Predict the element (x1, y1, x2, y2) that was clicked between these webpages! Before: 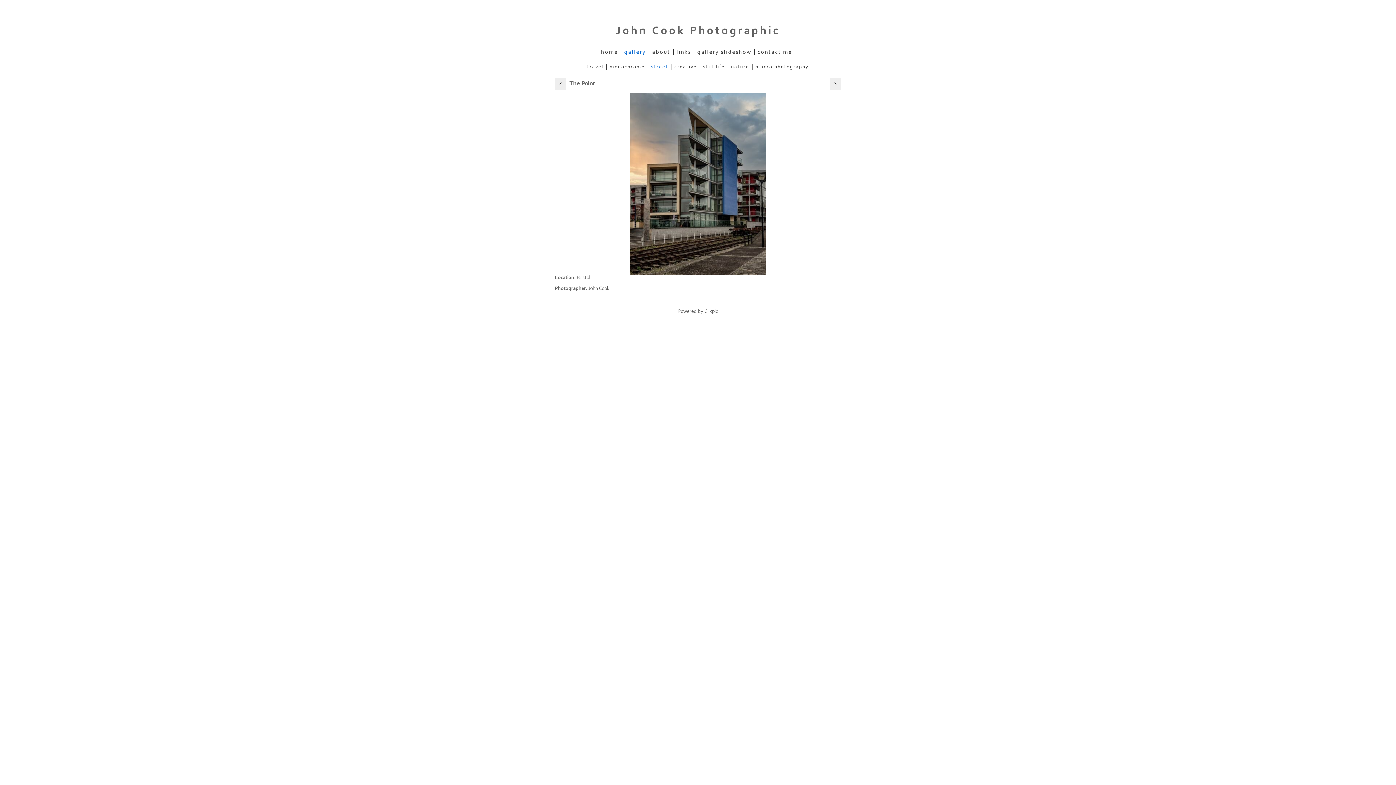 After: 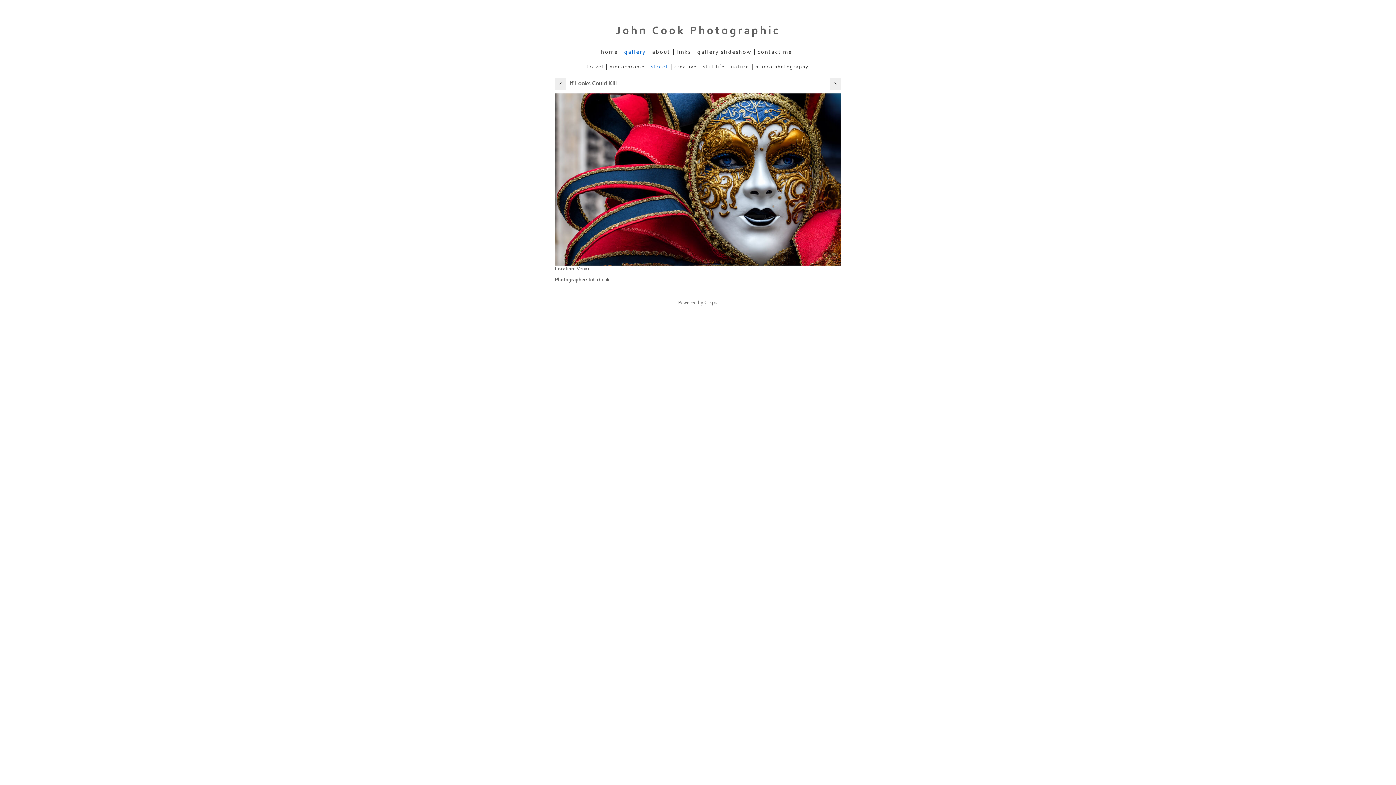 Action: bbox: (555, 93, 841, 274)